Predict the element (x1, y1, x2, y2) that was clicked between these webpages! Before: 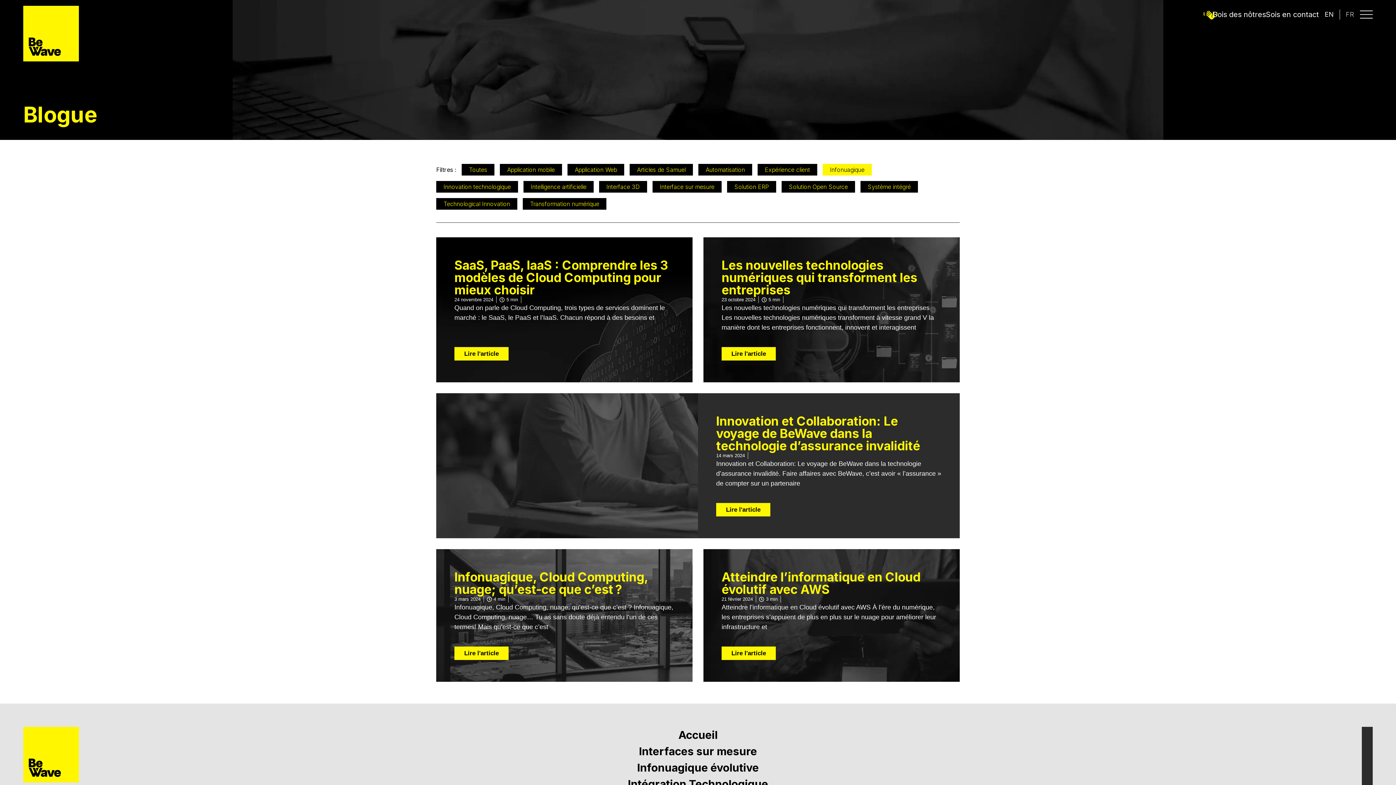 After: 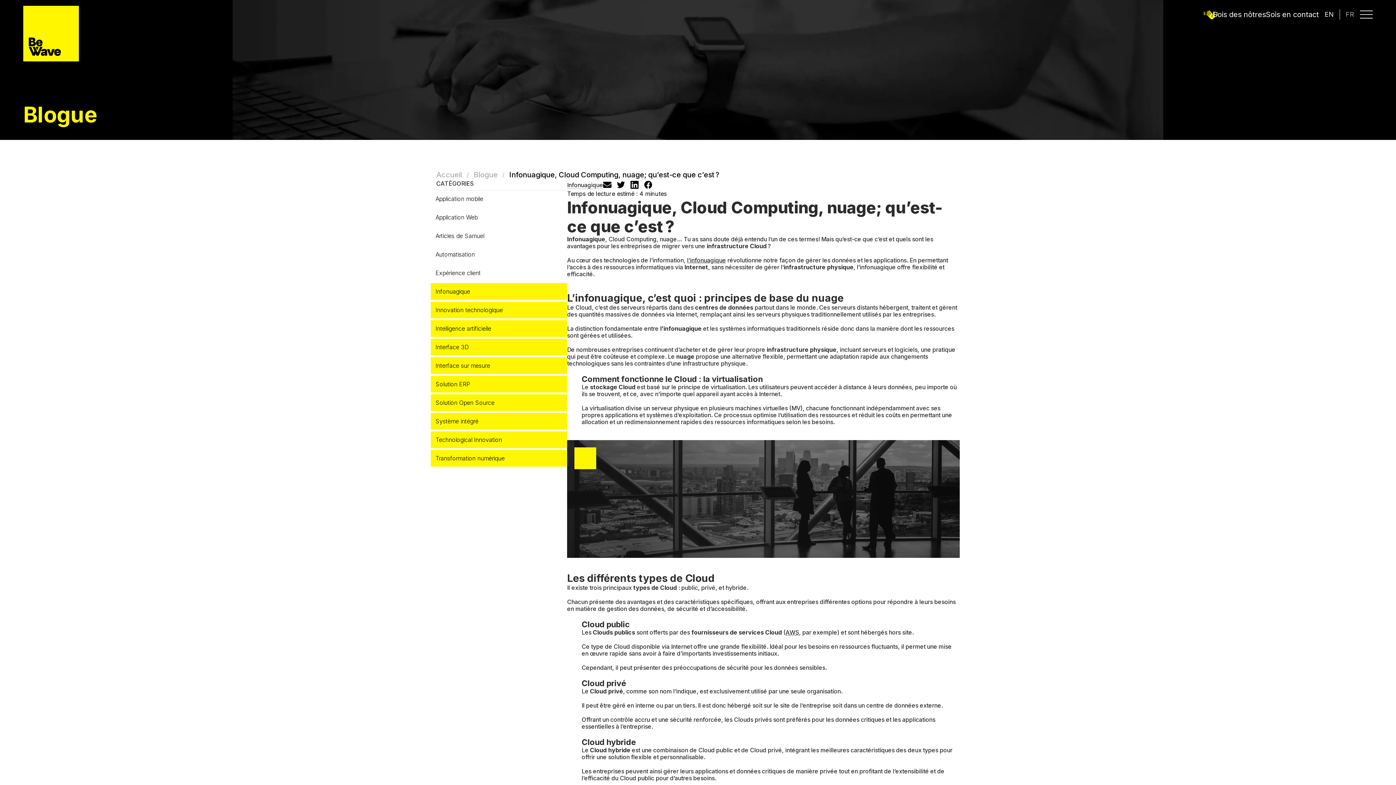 Action: label: Infonuagique, Cloud Computing, nuage; qu’est-ce que c’est ? bbox: (454, 569, 648, 597)